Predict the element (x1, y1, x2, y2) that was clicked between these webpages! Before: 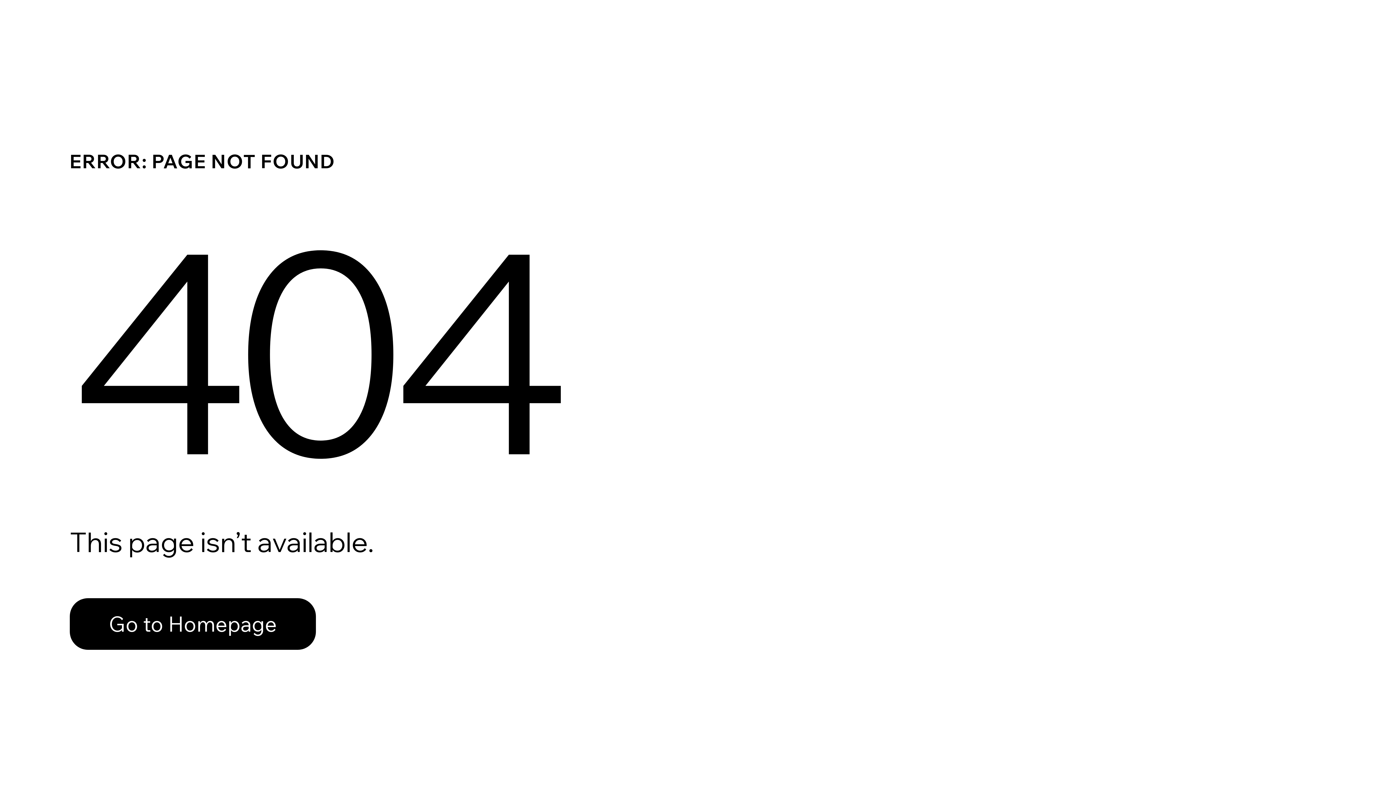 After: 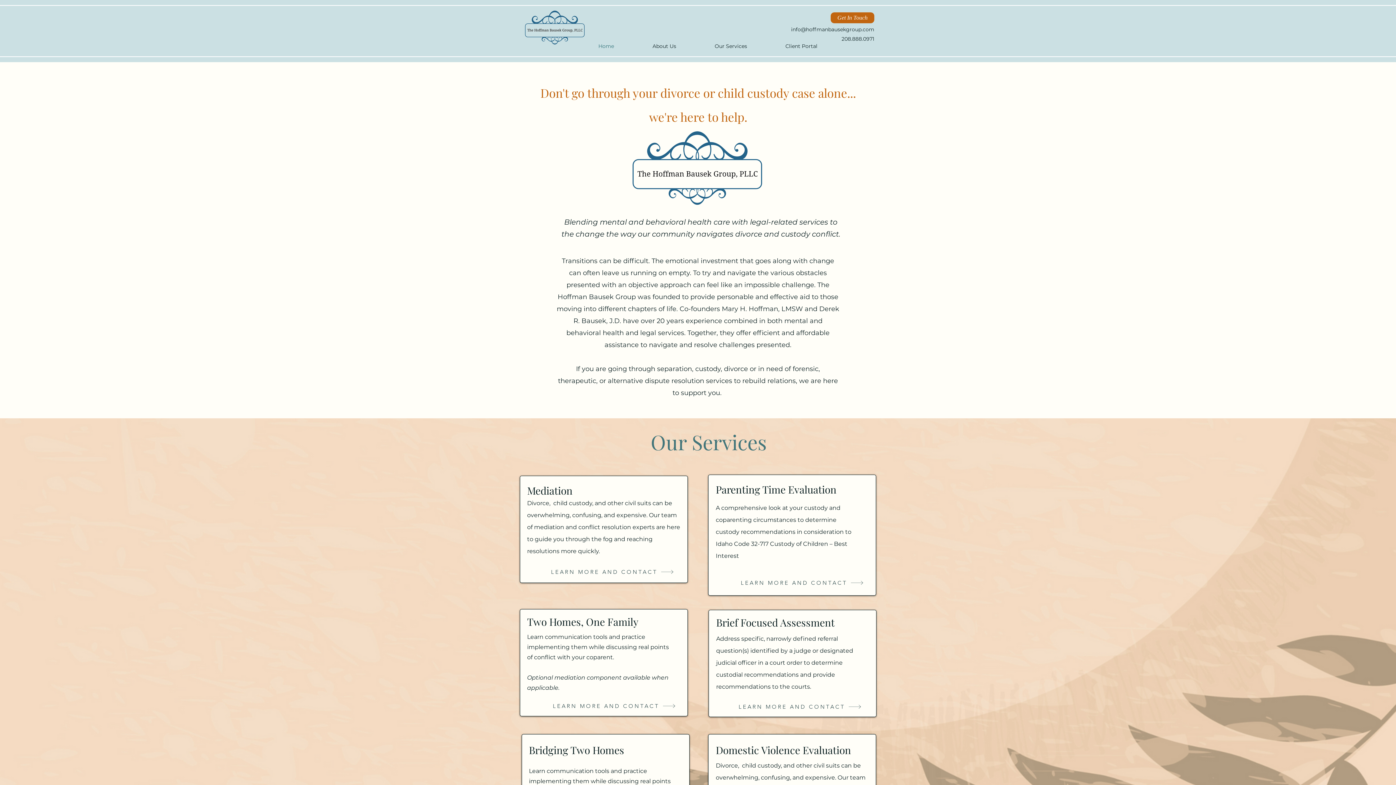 Action: bbox: (69, 598, 316, 650) label: Go to Homepage